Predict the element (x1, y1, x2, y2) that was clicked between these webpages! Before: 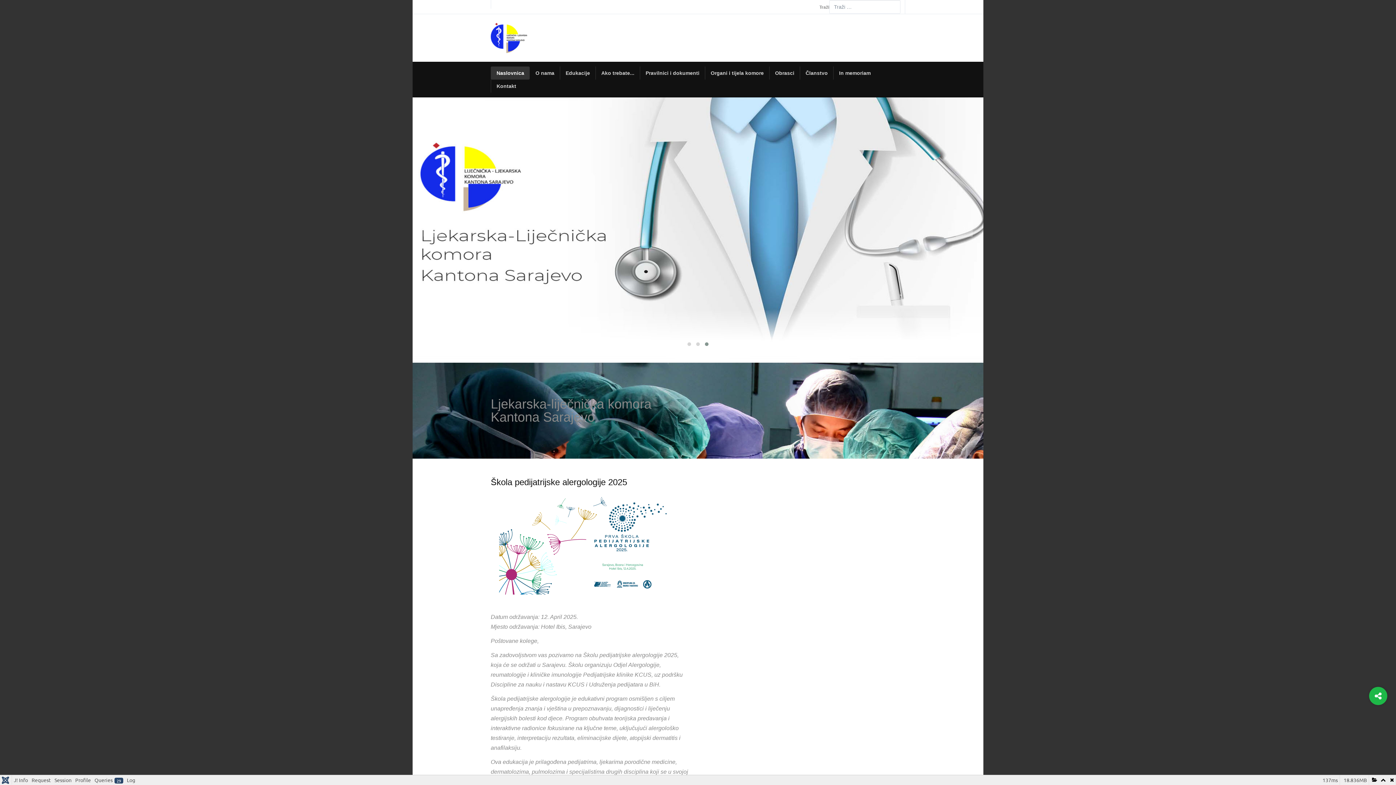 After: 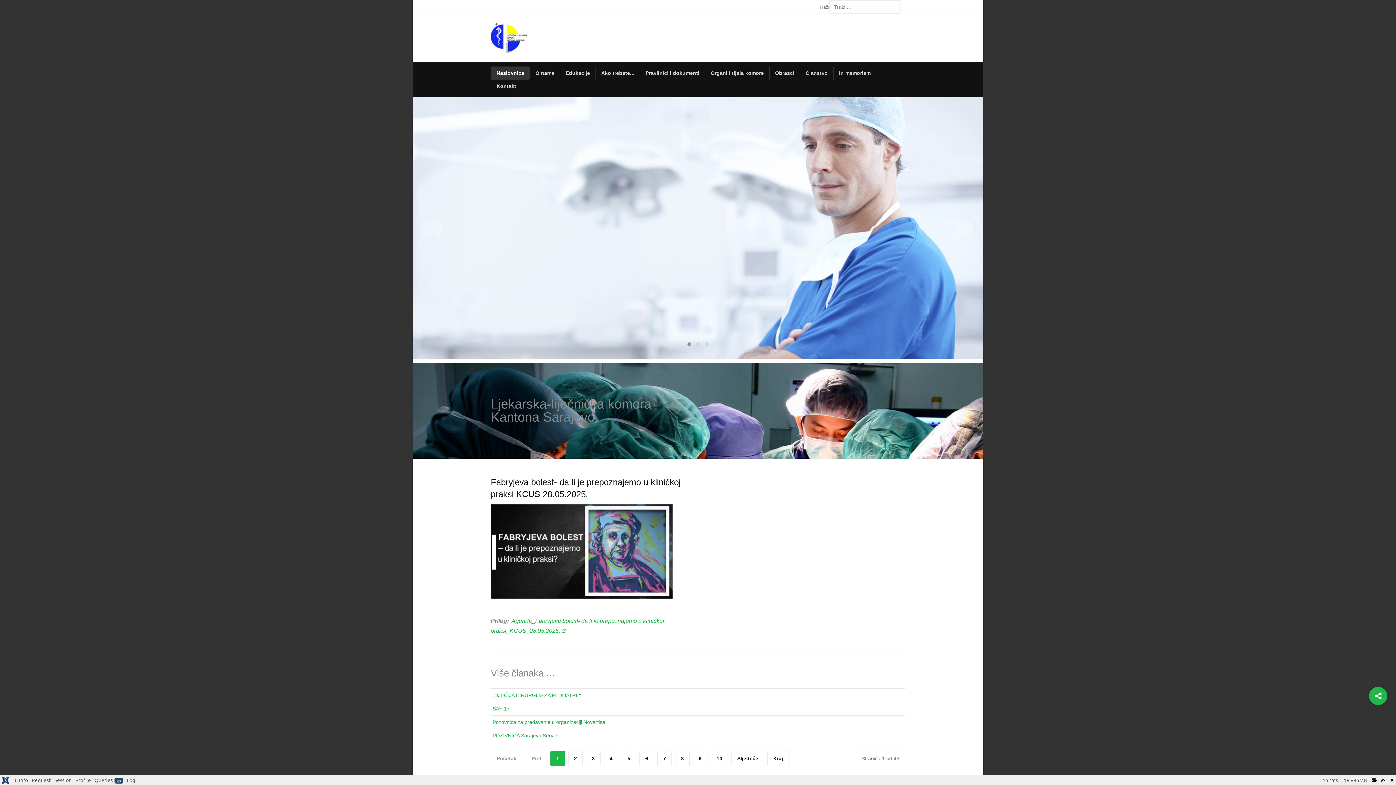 Action: bbox: (490, 66, 529, 79) label: Naslovnica